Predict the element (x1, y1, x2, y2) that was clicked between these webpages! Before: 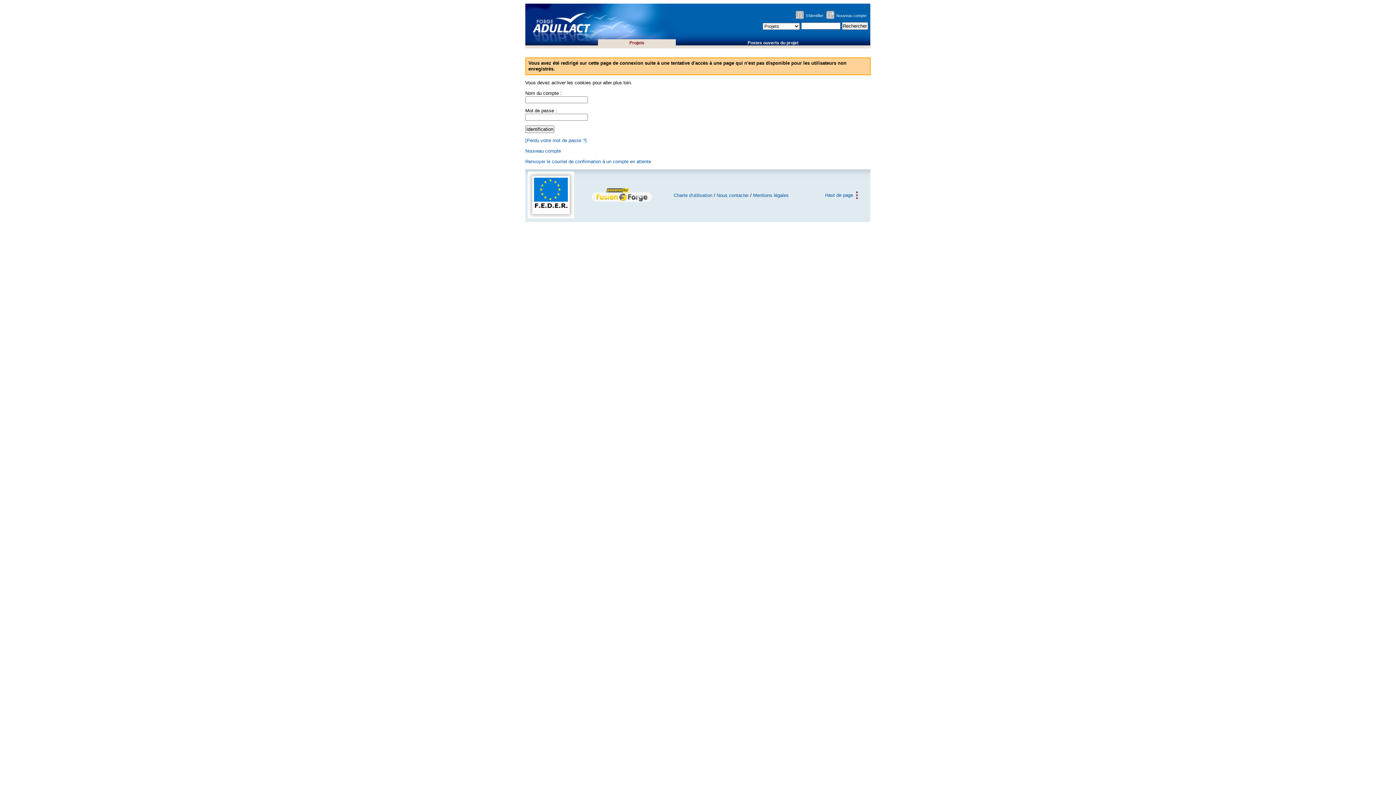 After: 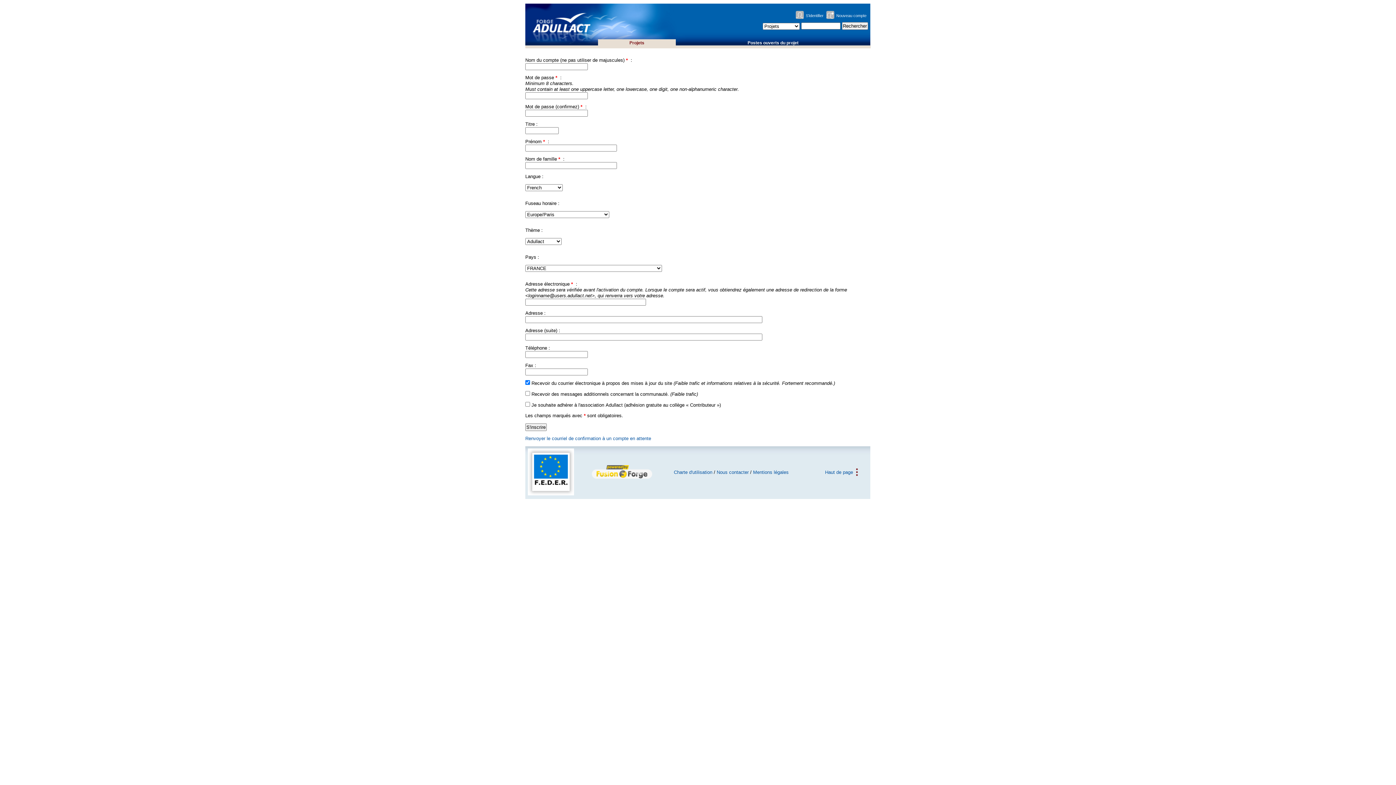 Action: label: Nouveau compte bbox: (826, 10, 868, 18)